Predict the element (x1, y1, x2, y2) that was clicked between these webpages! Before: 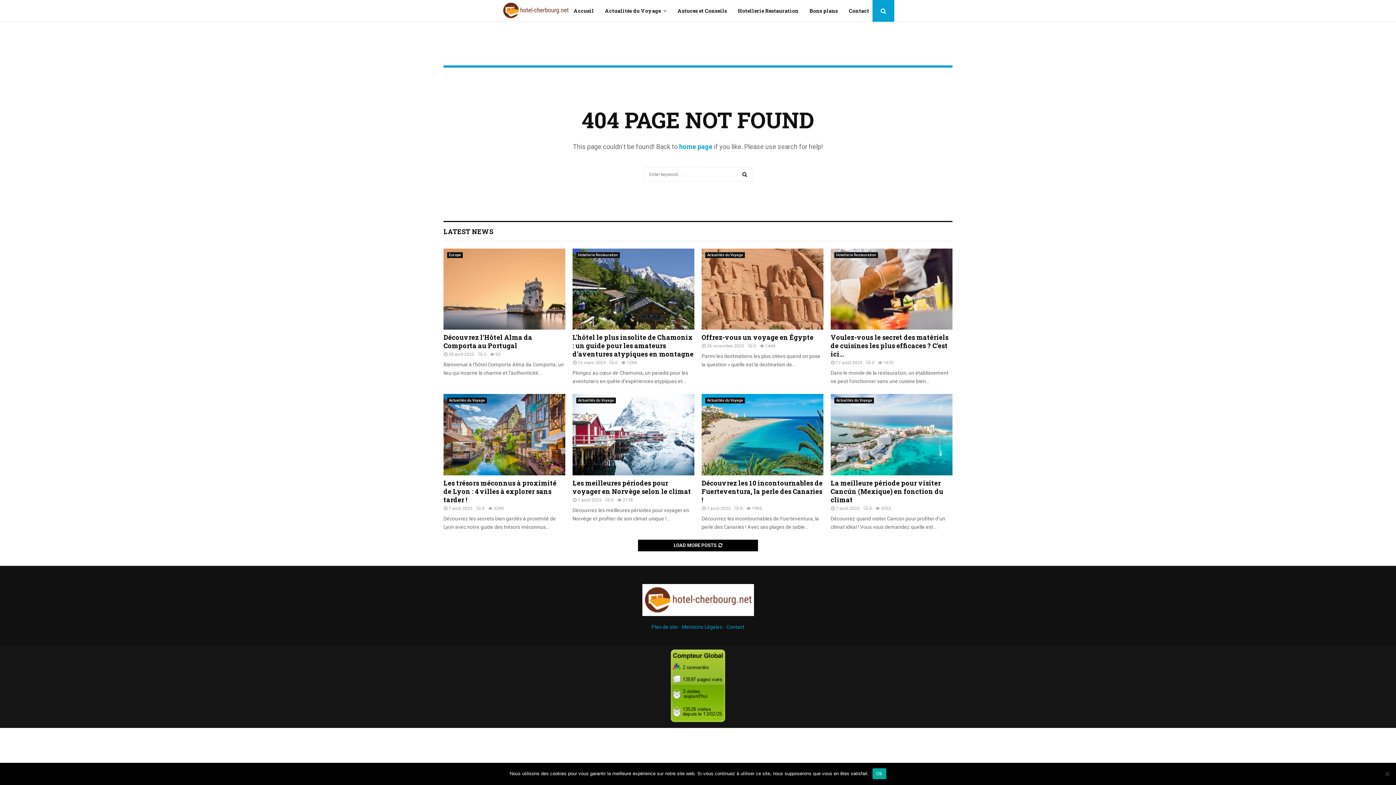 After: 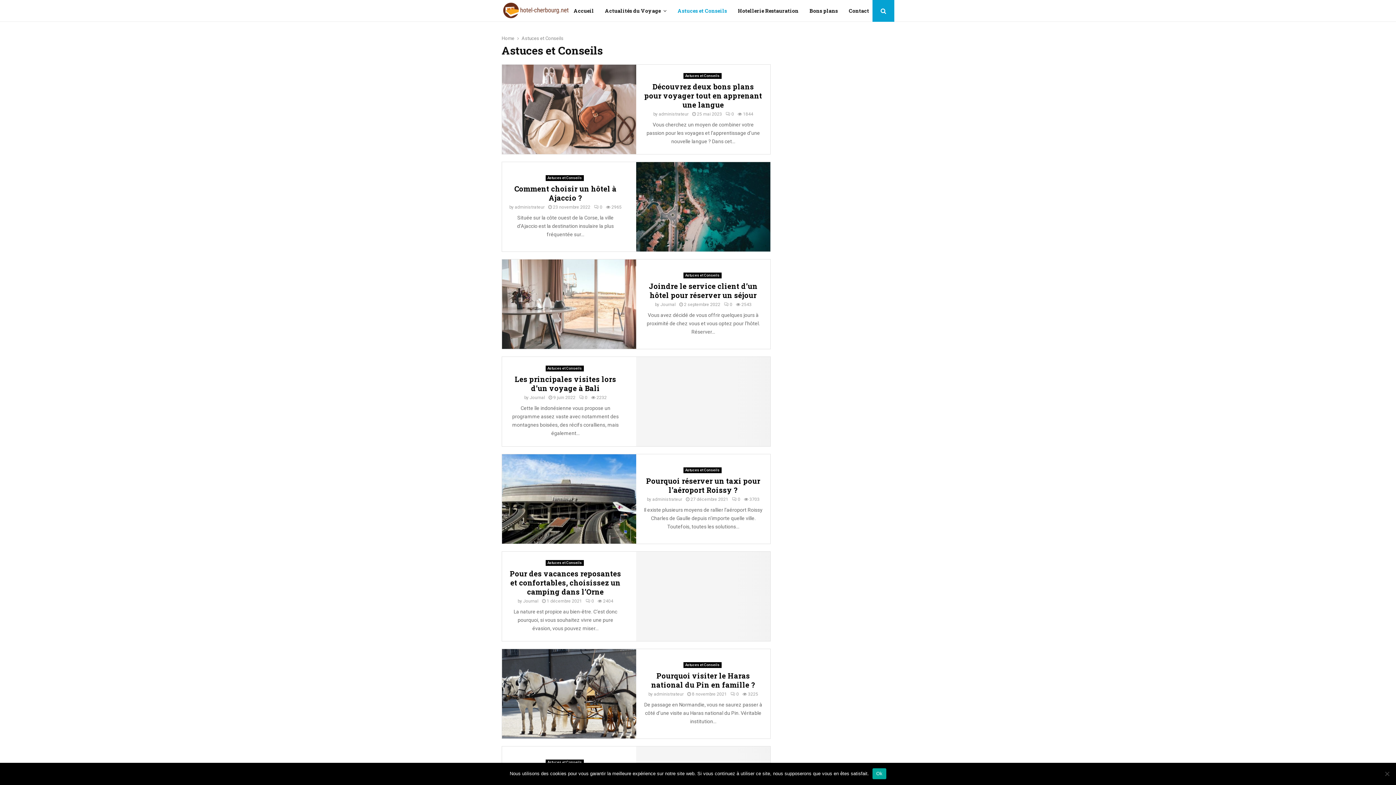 Action: bbox: (677, 0, 727, 21) label: Astuces et Conseils